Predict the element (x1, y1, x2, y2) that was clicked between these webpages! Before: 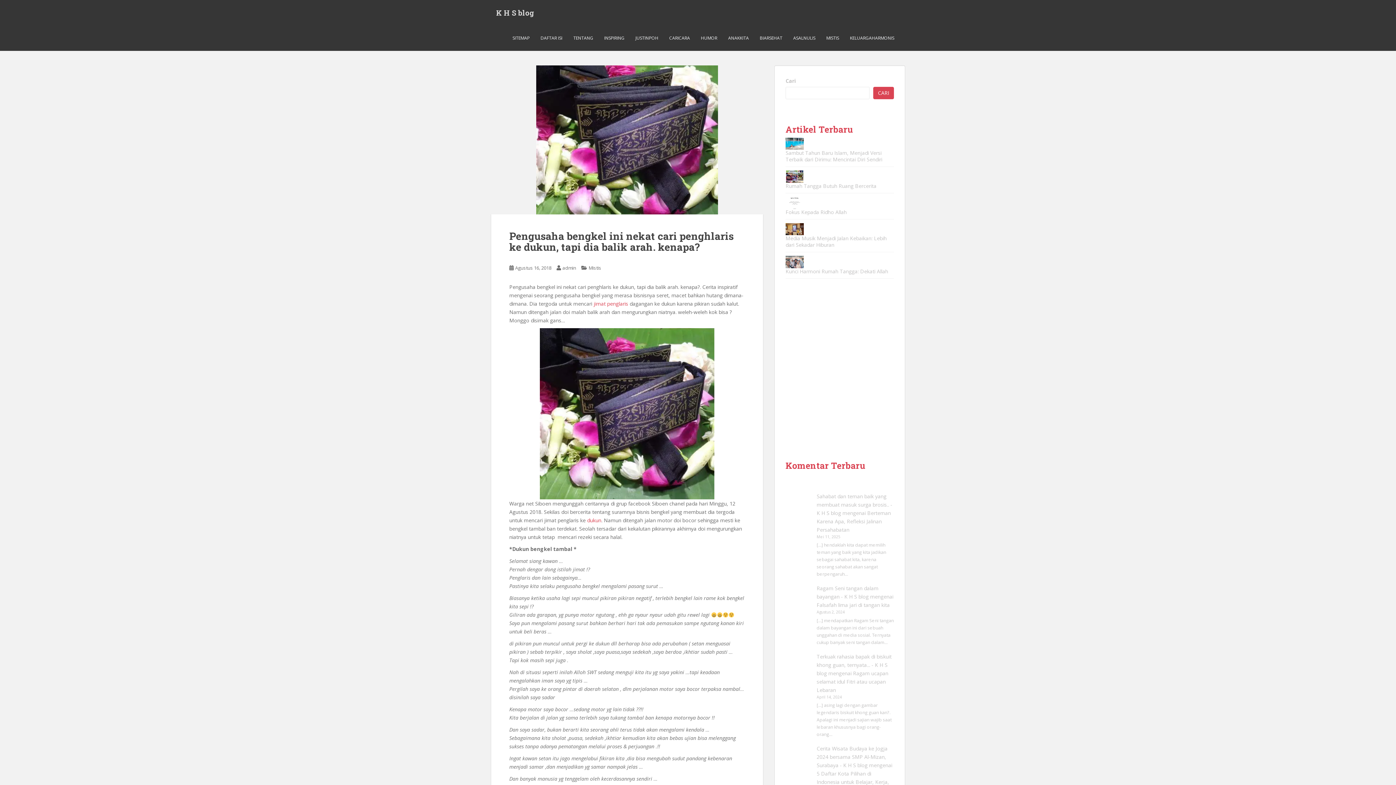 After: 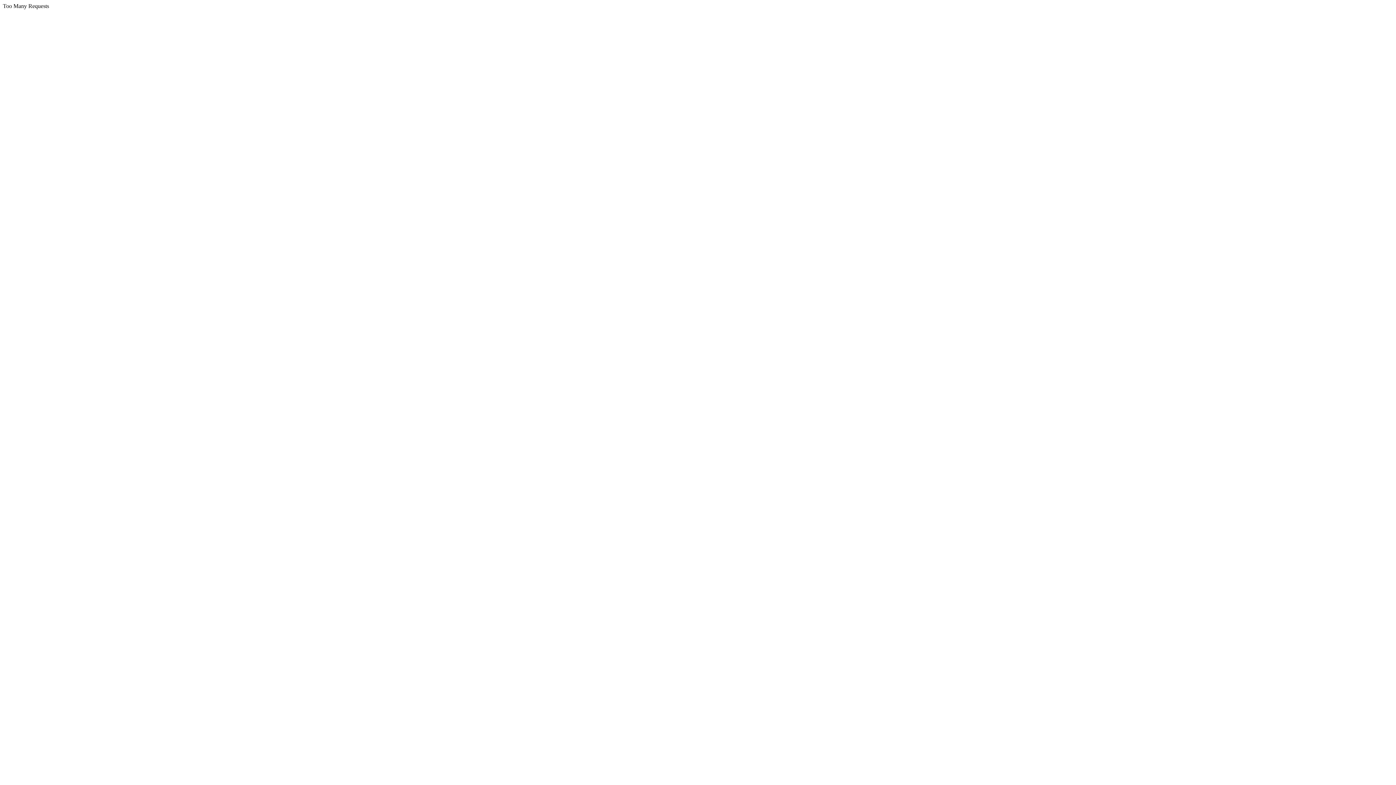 Action: bbox: (785, 208, 846, 215) label: Fokus Kepada Ridho Allah